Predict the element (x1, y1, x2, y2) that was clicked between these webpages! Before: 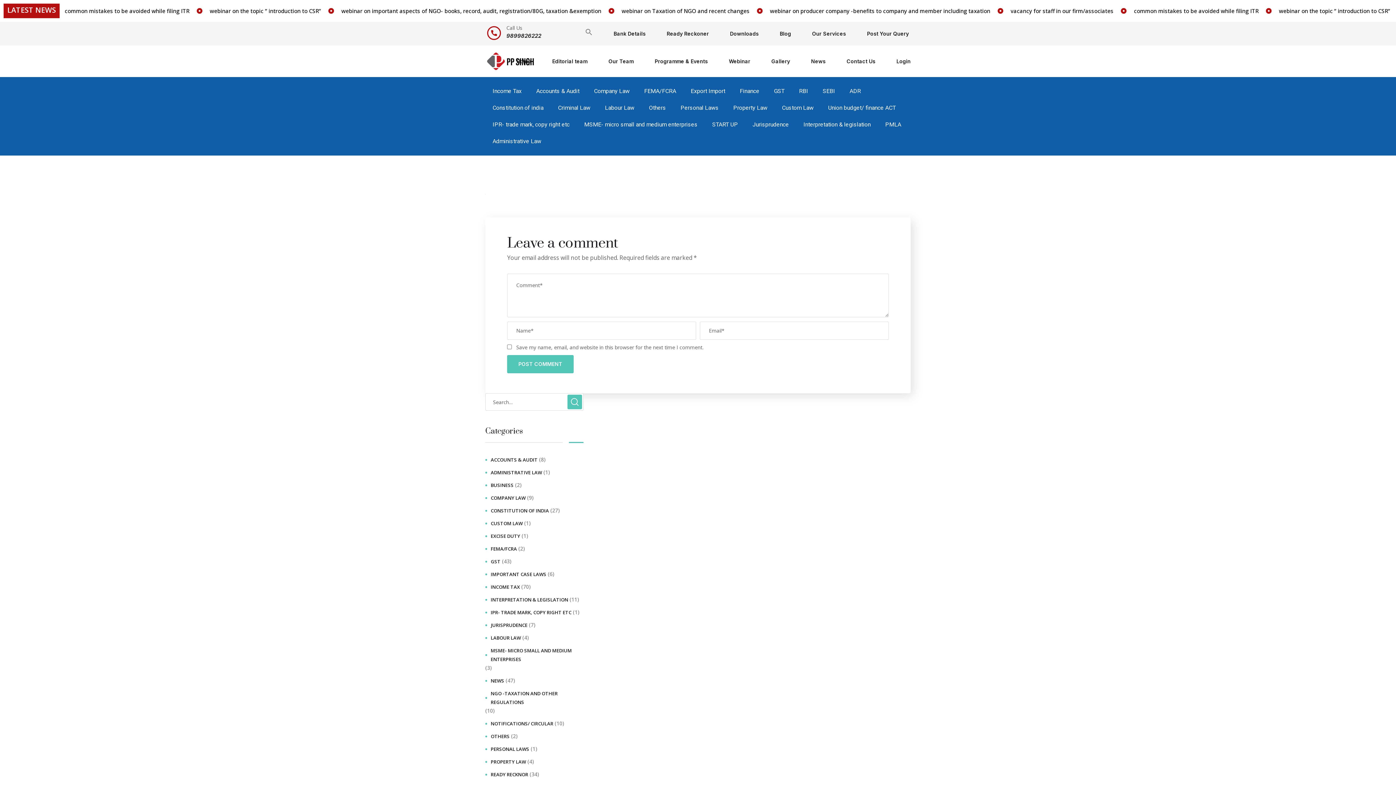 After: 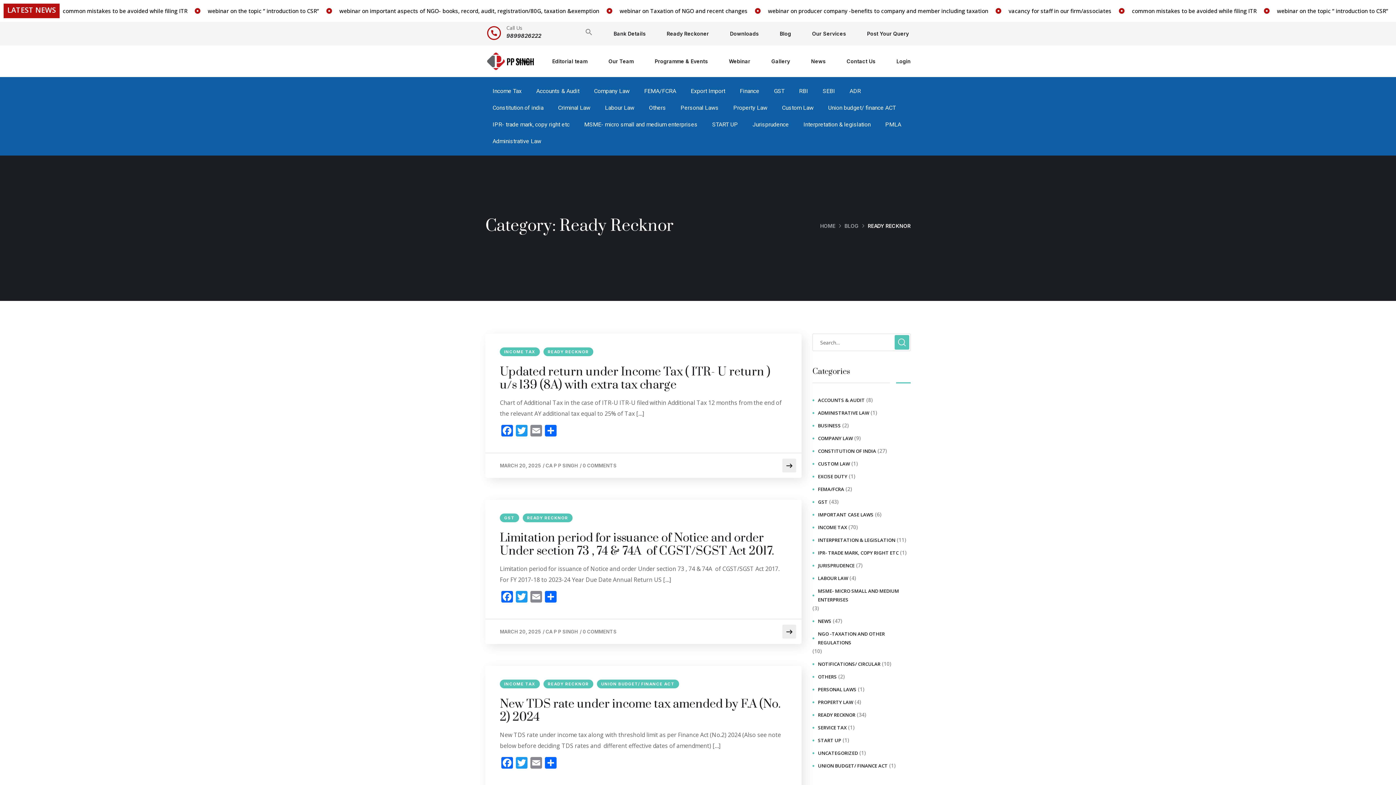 Action: bbox: (485, 770, 528, 779) label: READY RECKNOR